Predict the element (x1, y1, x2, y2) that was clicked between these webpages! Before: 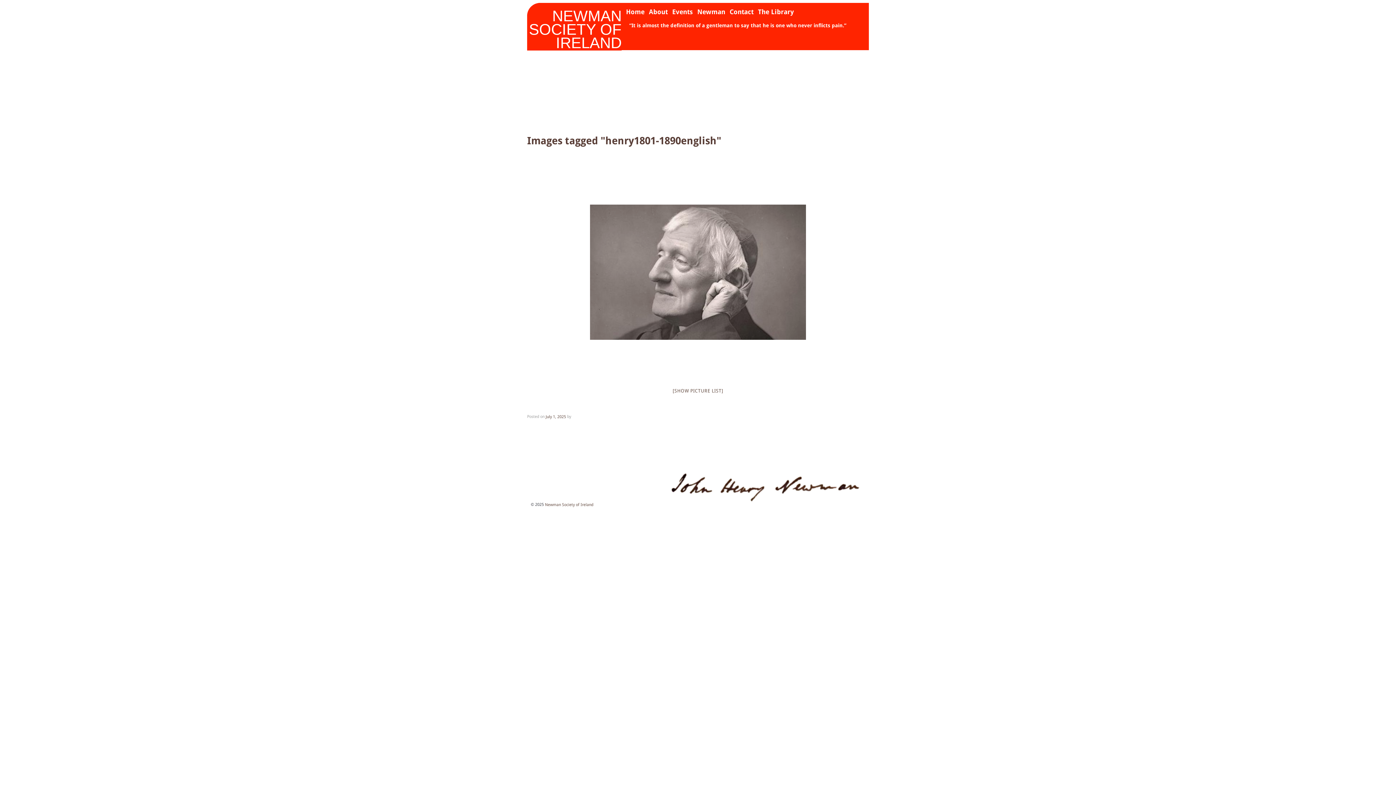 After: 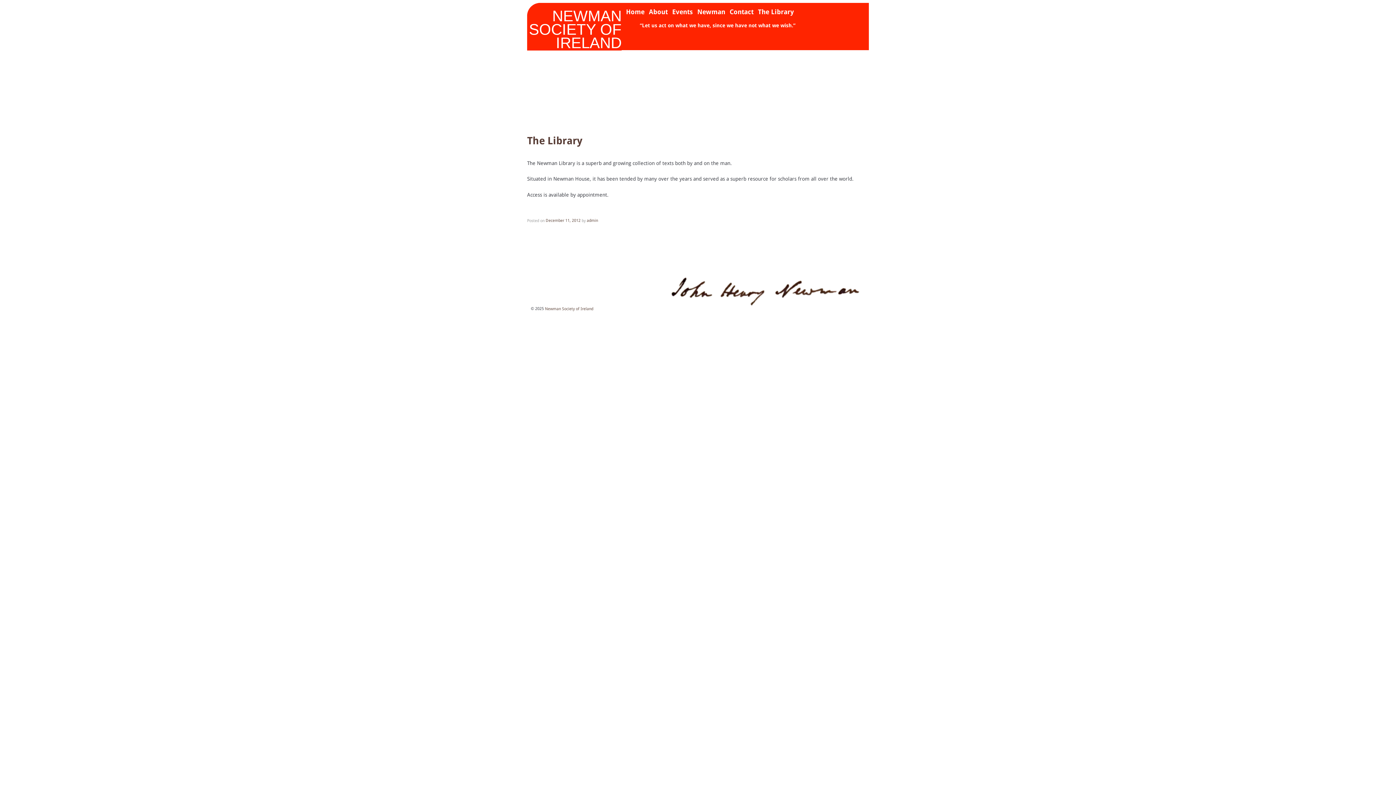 Action: label: The Library bbox: (758, 2, 798, 20)